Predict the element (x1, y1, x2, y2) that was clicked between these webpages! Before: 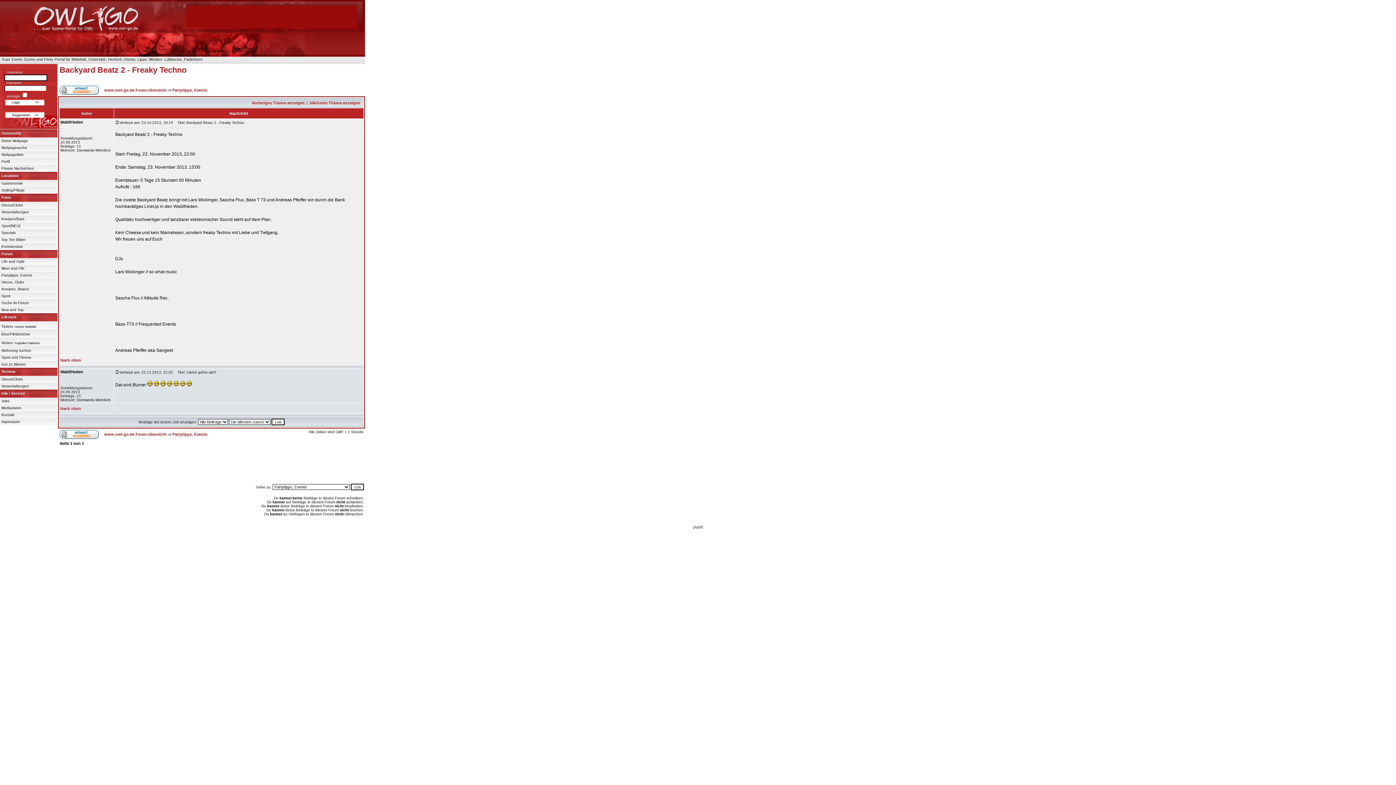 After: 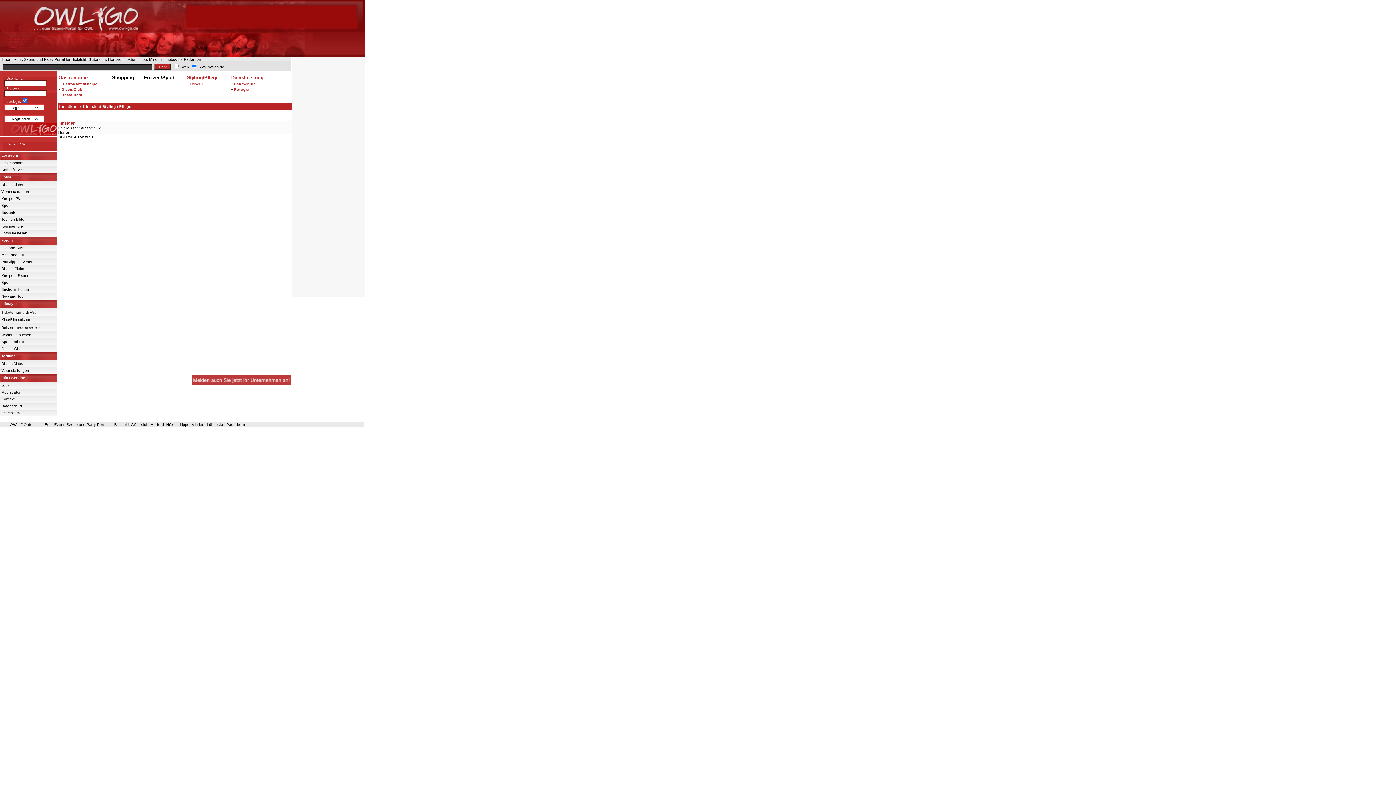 Action: bbox: (1, 188, 24, 192) label: Styling/Pflege